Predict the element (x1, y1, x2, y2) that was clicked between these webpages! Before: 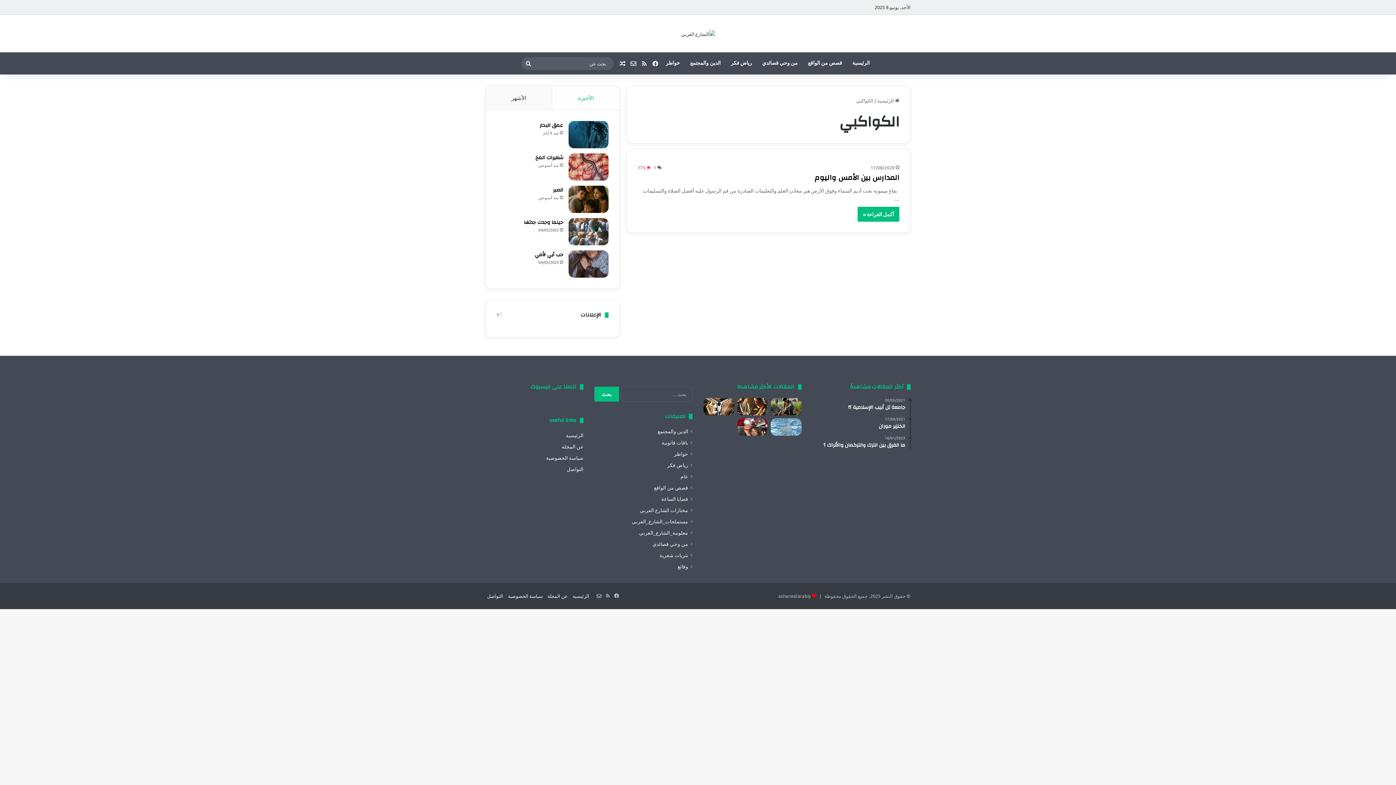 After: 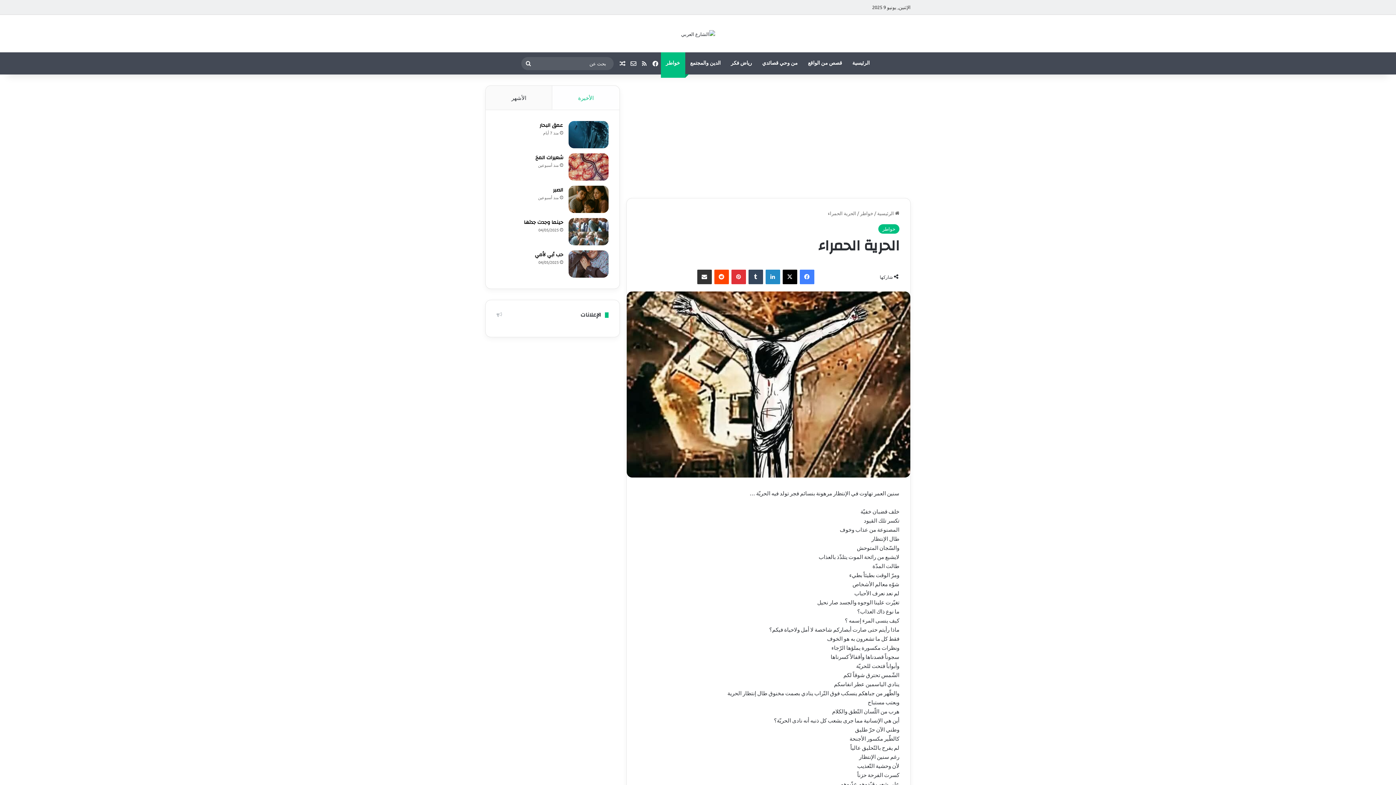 Action: bbox: (703, 398, 734, 415) label: الحرية الحمراء